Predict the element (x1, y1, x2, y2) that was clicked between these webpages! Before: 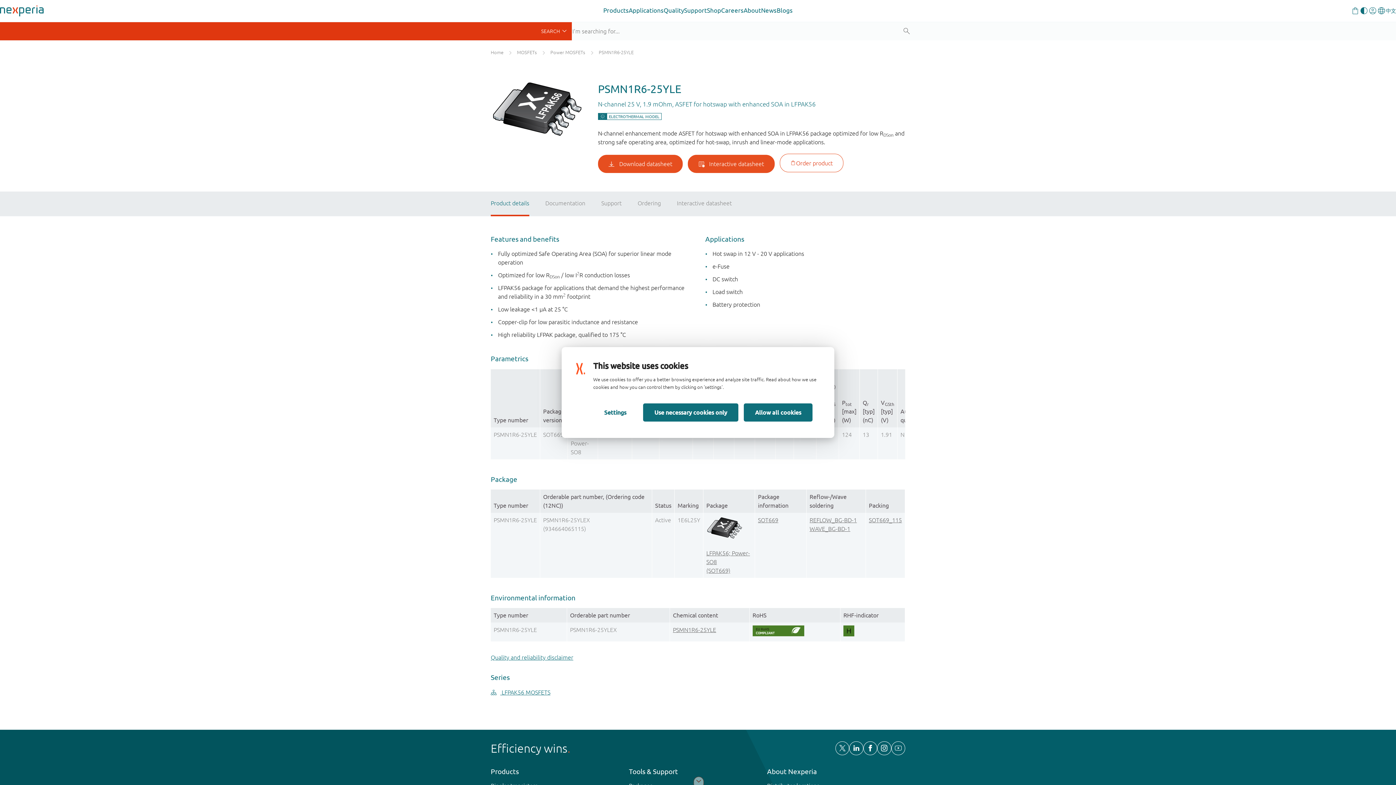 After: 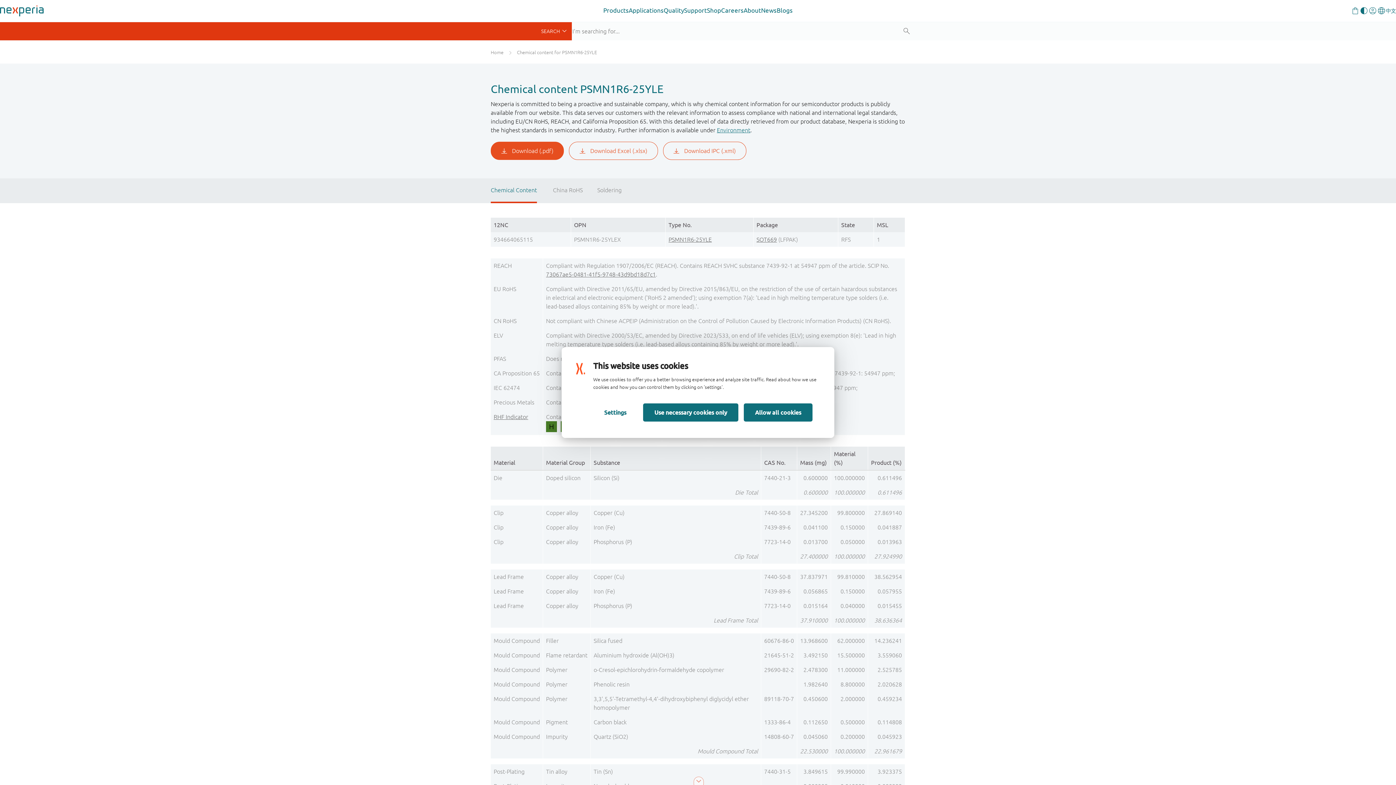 Action: label: PSMN1R6-25YLE bbox: (673, 627, 716, 633)